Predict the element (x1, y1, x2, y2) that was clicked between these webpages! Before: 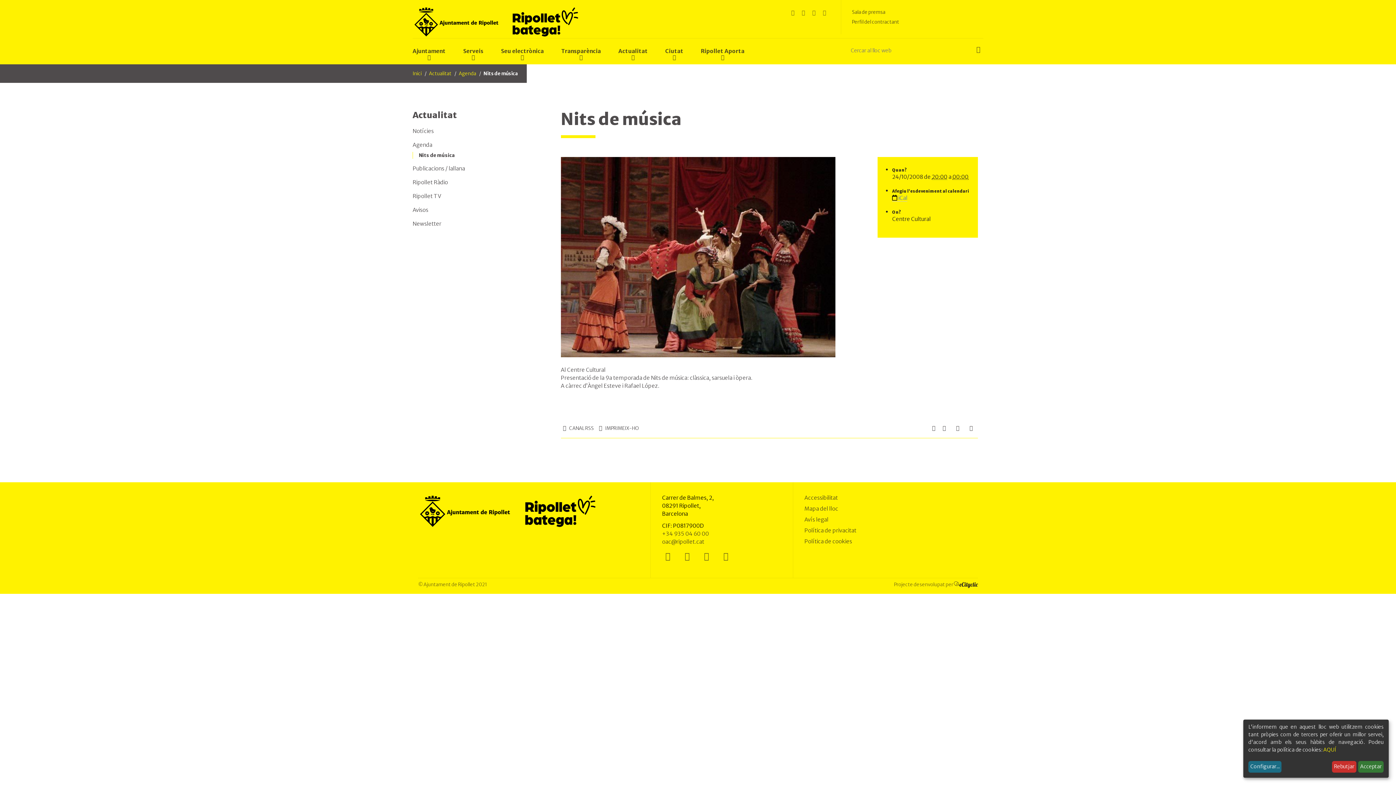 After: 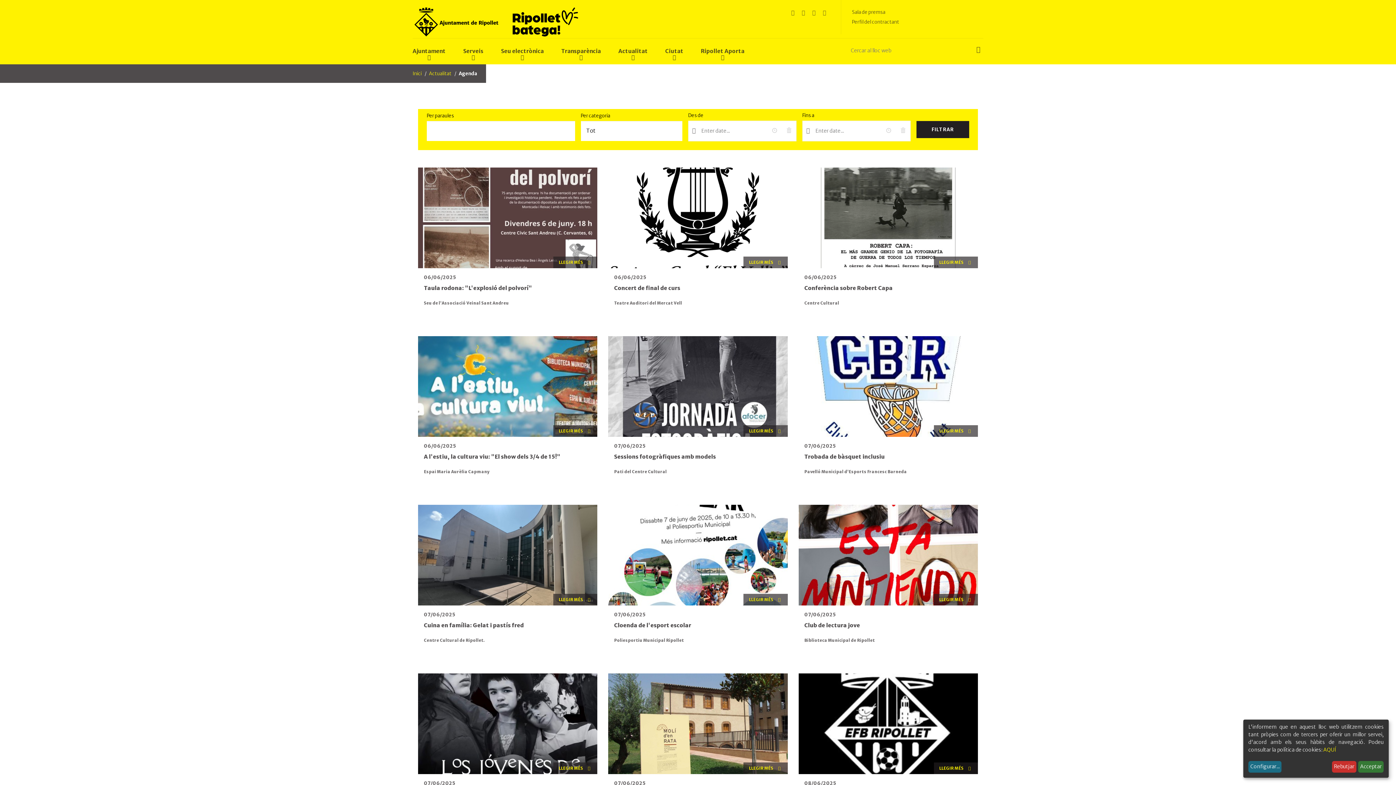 Action: label: Agenda bbox: (458, 70, 476, 76)